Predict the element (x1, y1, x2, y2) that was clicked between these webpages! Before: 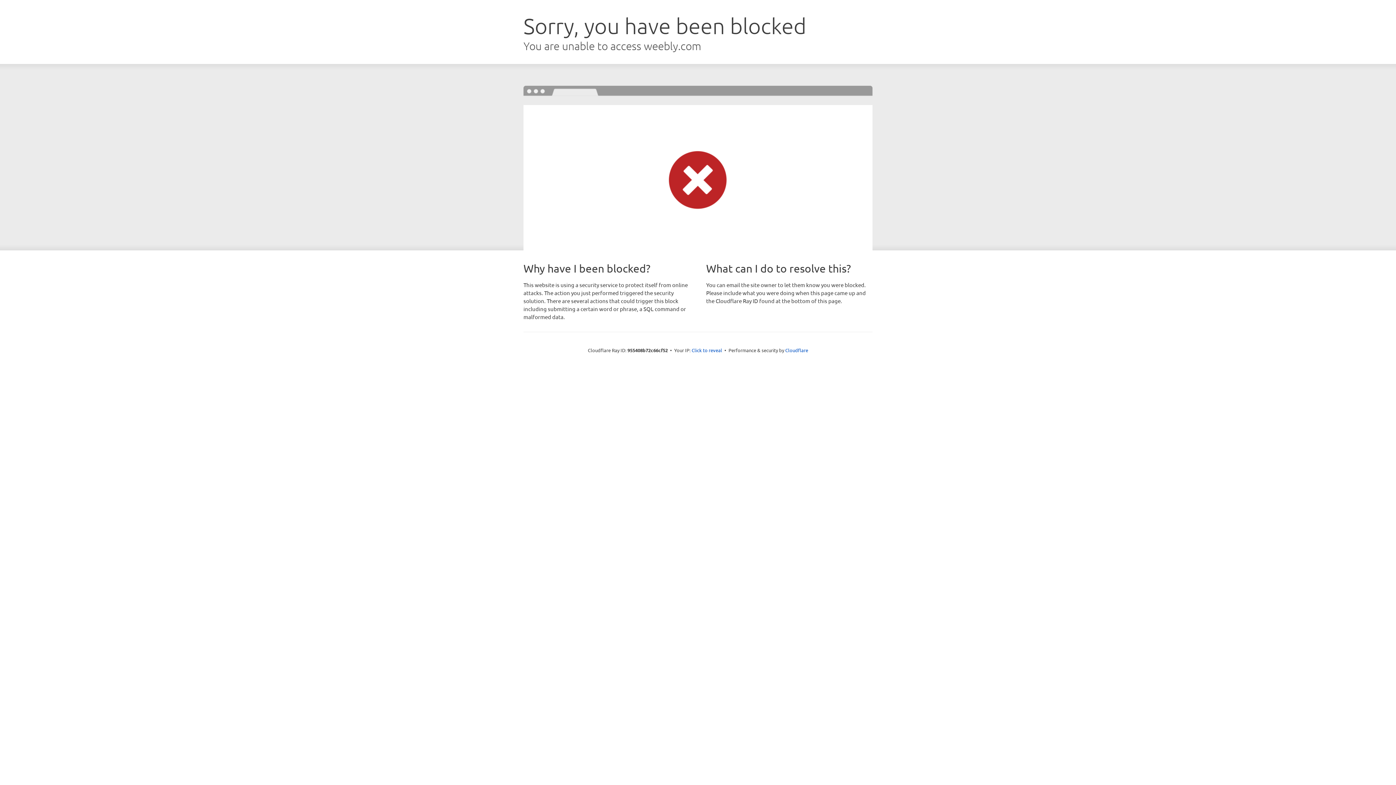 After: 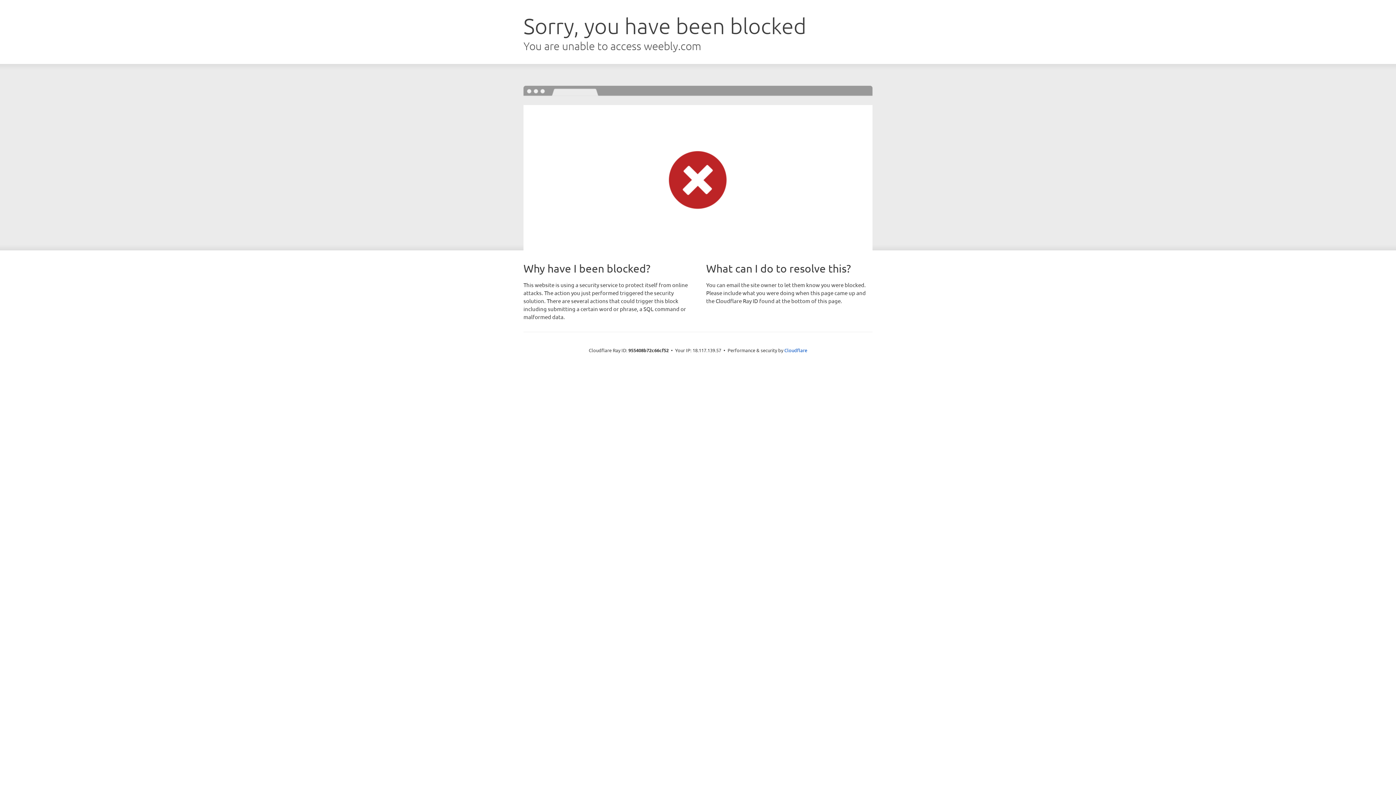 Action: bbox: (691, 346, 722, 353) label: Click to reveal